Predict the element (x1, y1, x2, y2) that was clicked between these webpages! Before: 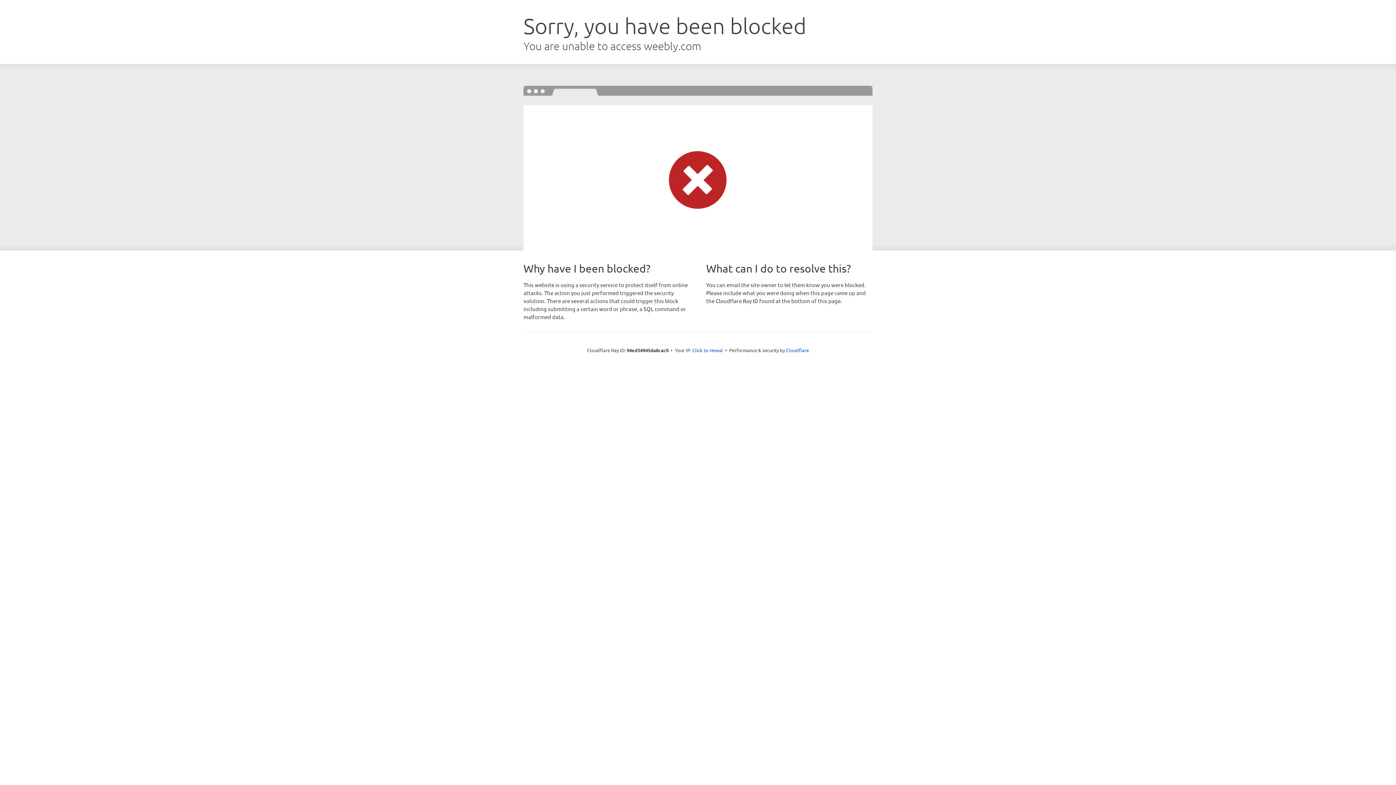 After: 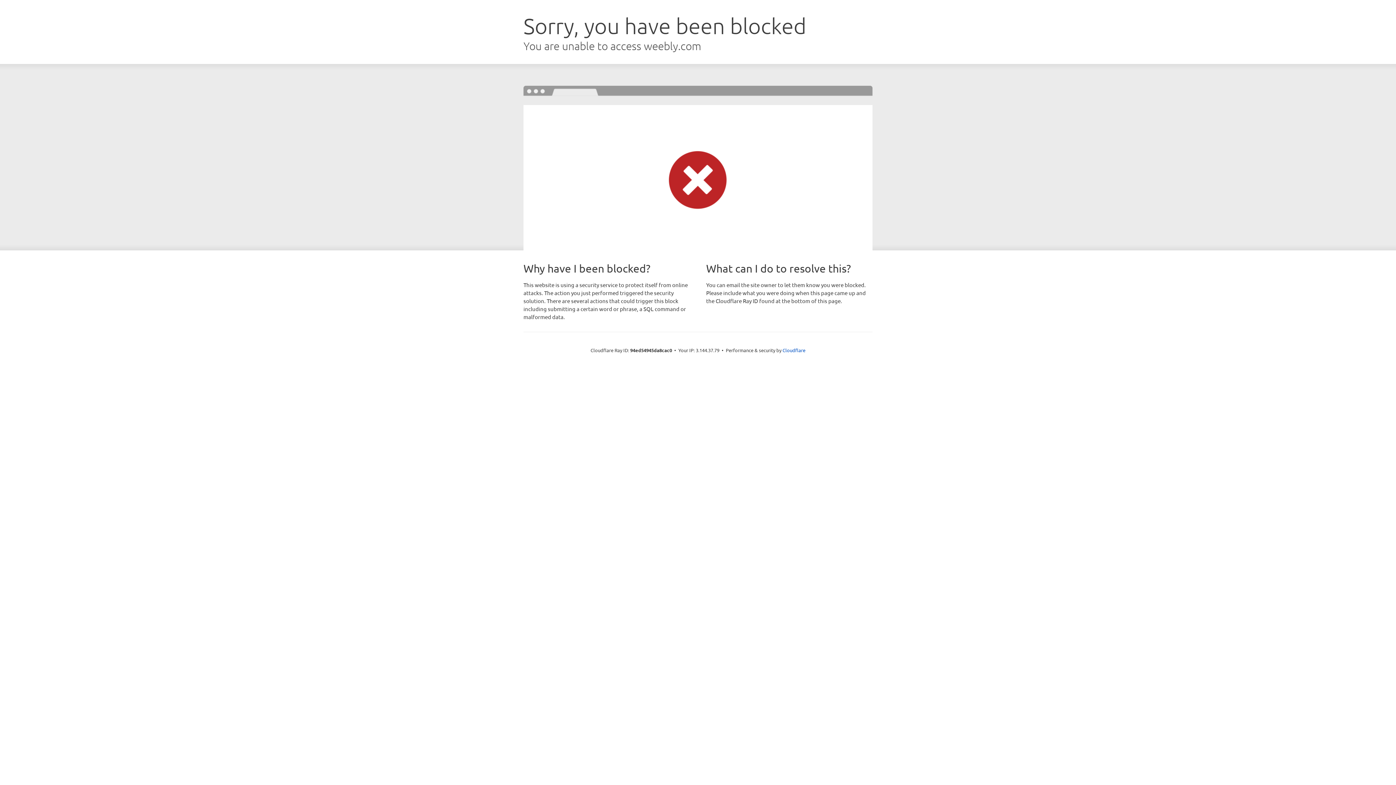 Action: label: Click to reveal bbox: (692, 346, 723, 353)